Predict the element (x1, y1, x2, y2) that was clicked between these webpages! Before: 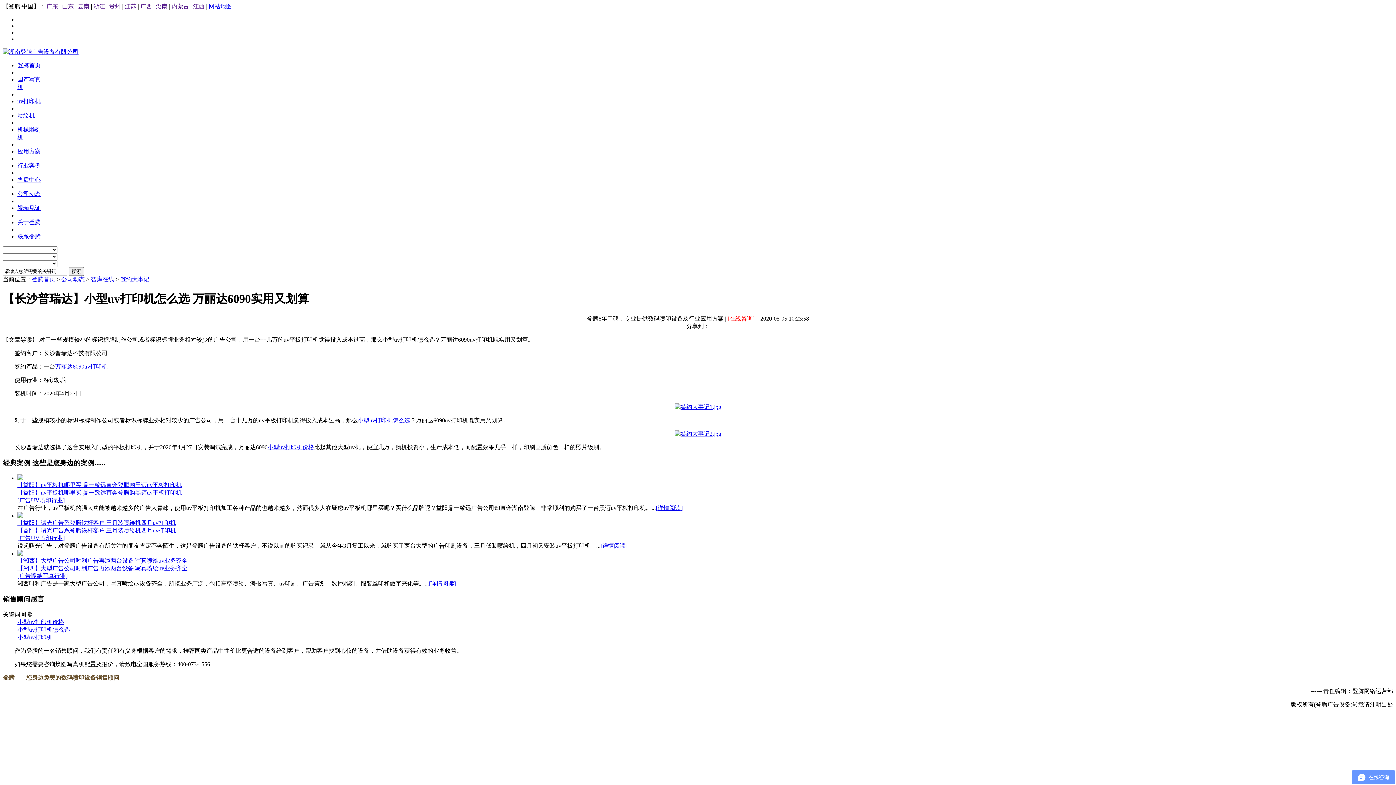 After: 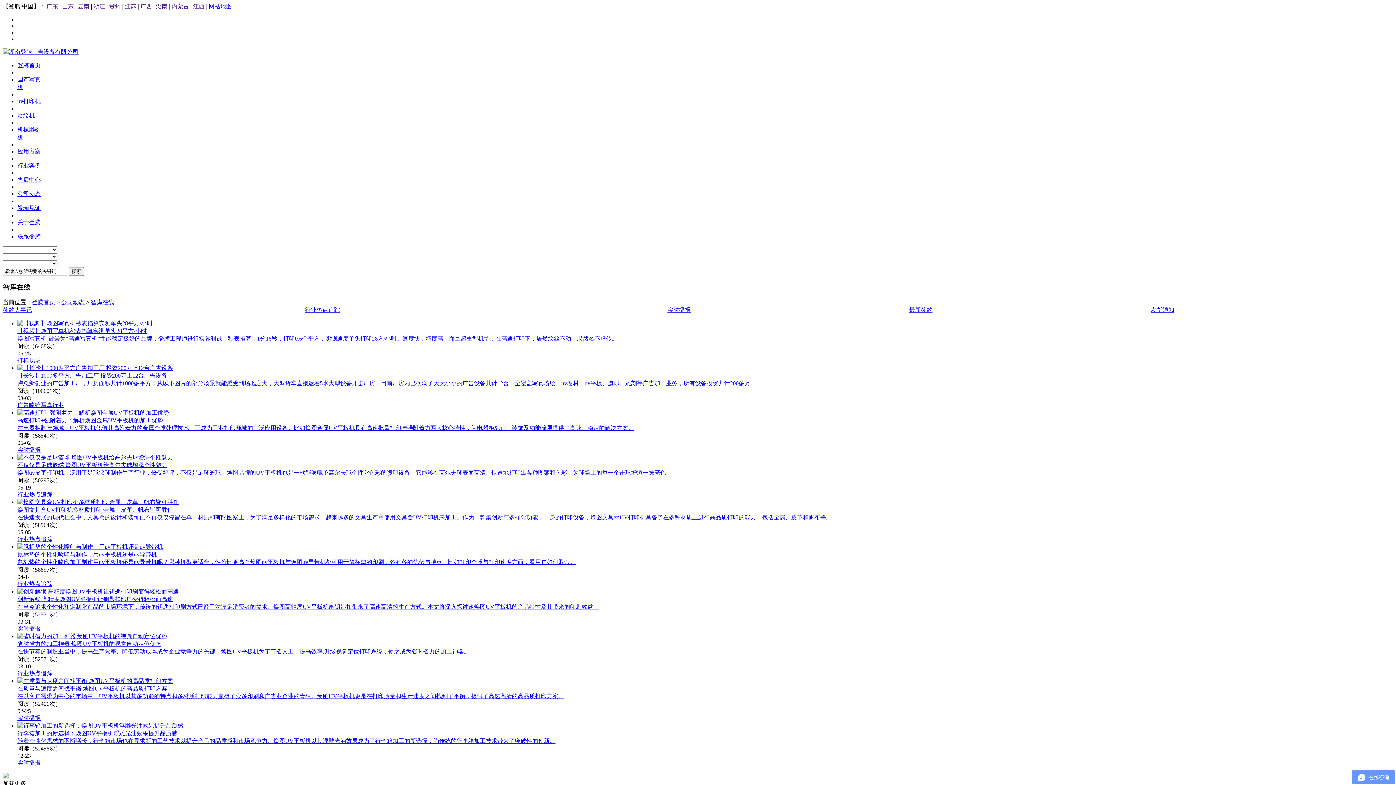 Action: label: 智库在线 bbox: (90, 276, 114, 282)